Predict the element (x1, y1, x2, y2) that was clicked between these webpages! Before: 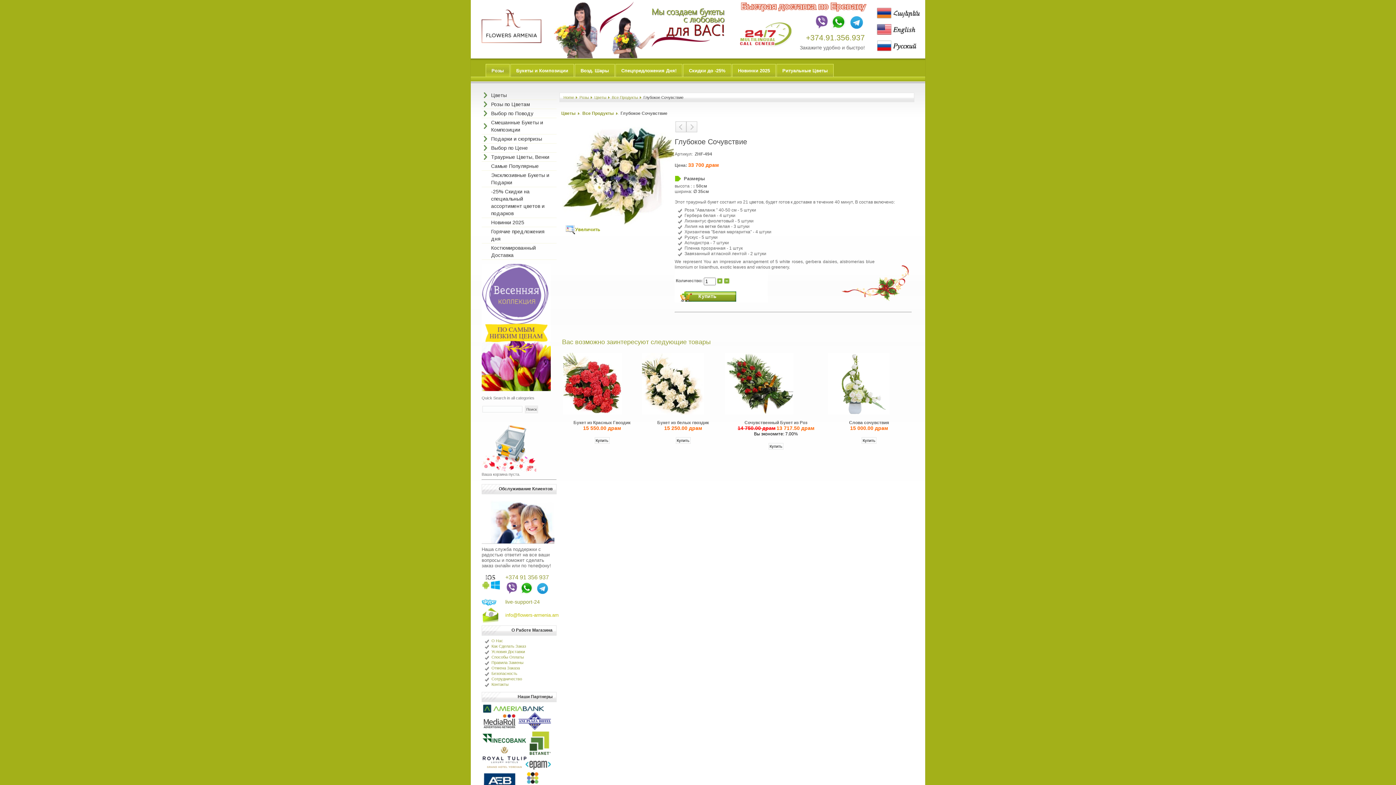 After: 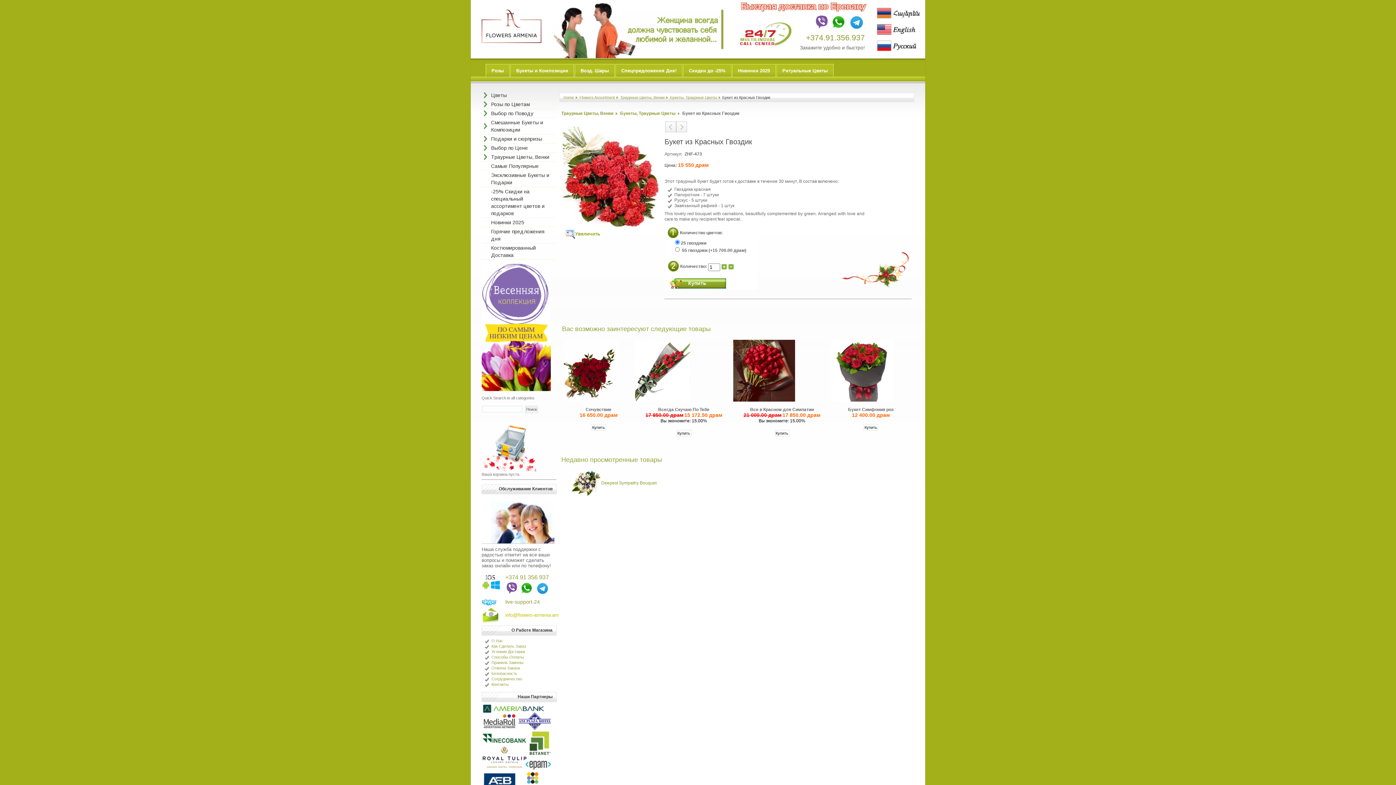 Action: bbox: (562, 410, 622, 416)